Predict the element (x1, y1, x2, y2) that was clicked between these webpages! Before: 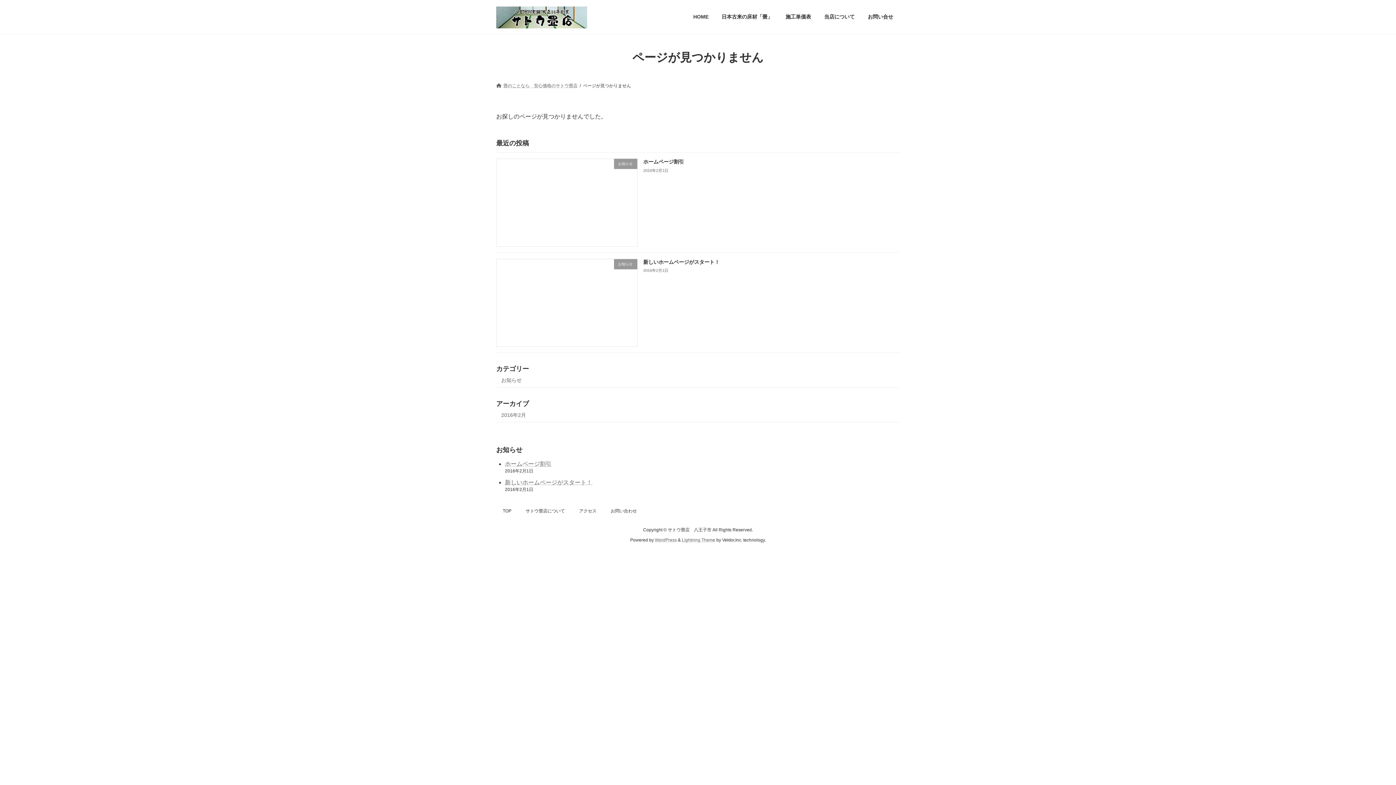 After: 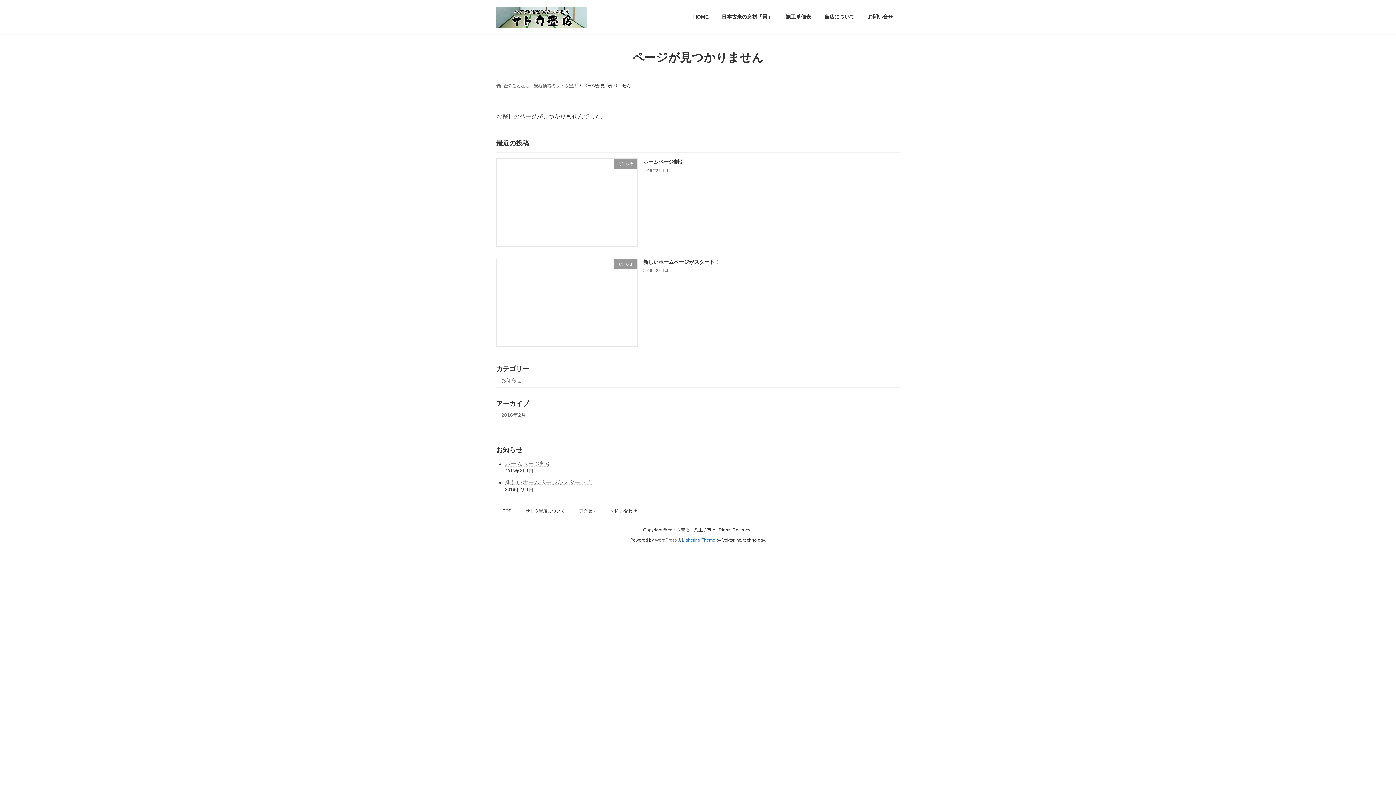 Action: bbox: (682, 537, 715, 542) label: Lightning Theme